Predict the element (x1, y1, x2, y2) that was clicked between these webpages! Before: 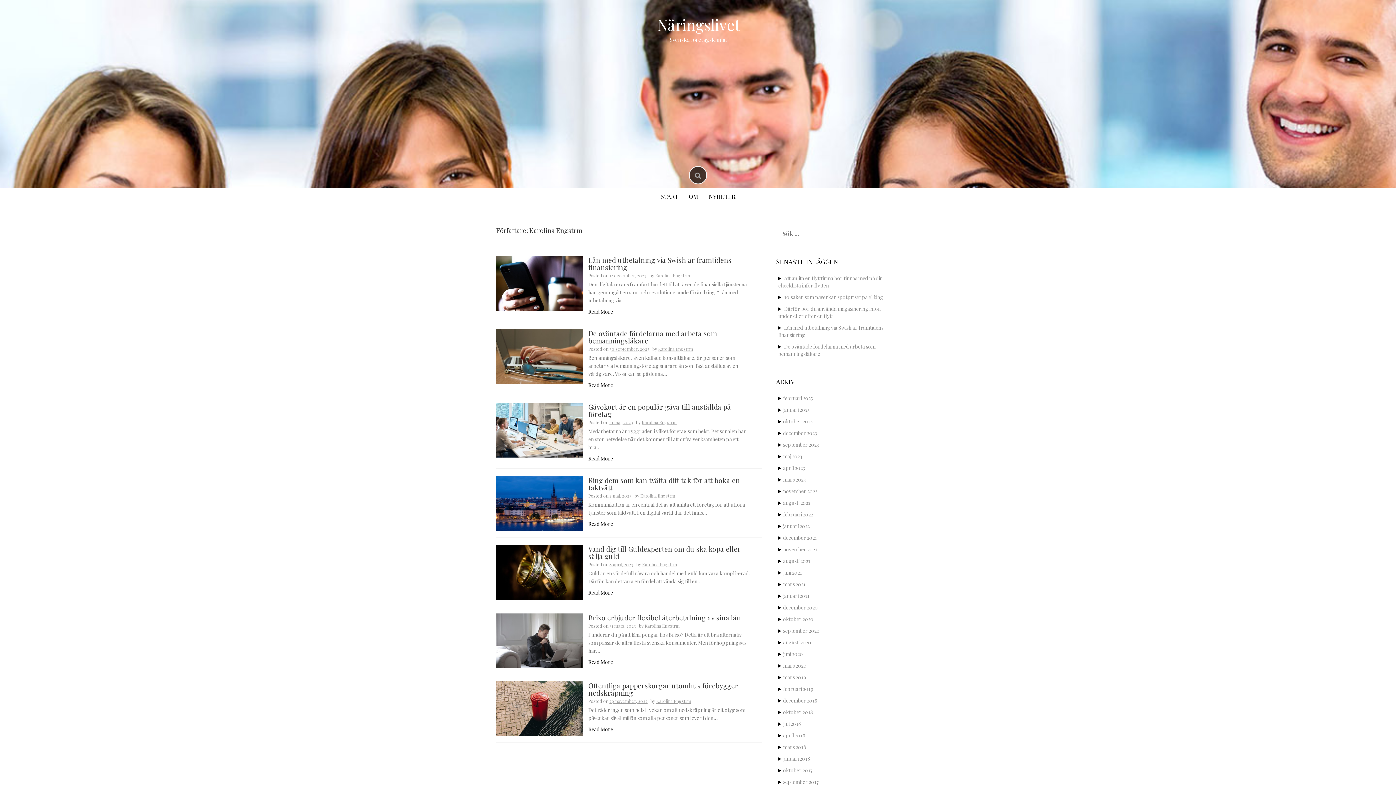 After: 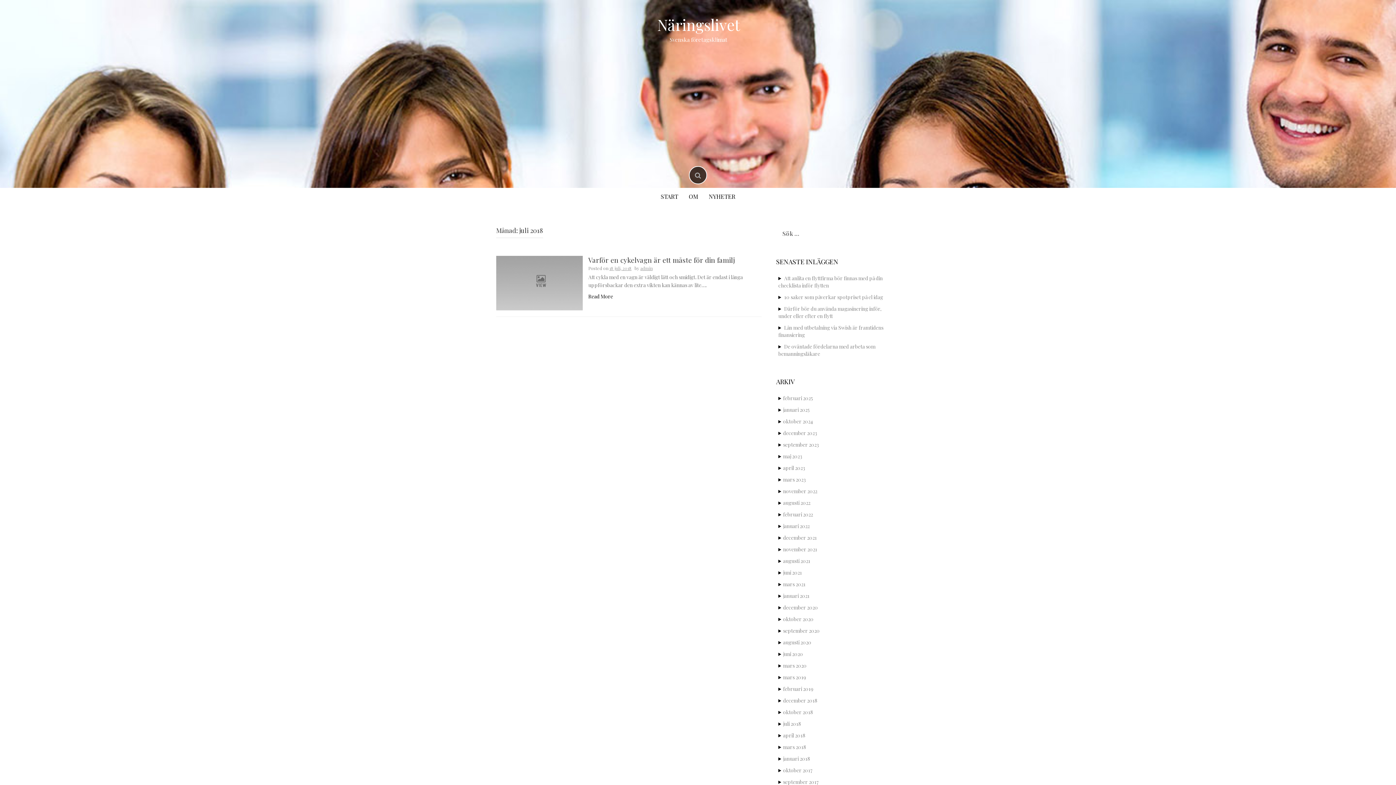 Action: label: juli 2018 bbox: (783, 720, 801, 727)